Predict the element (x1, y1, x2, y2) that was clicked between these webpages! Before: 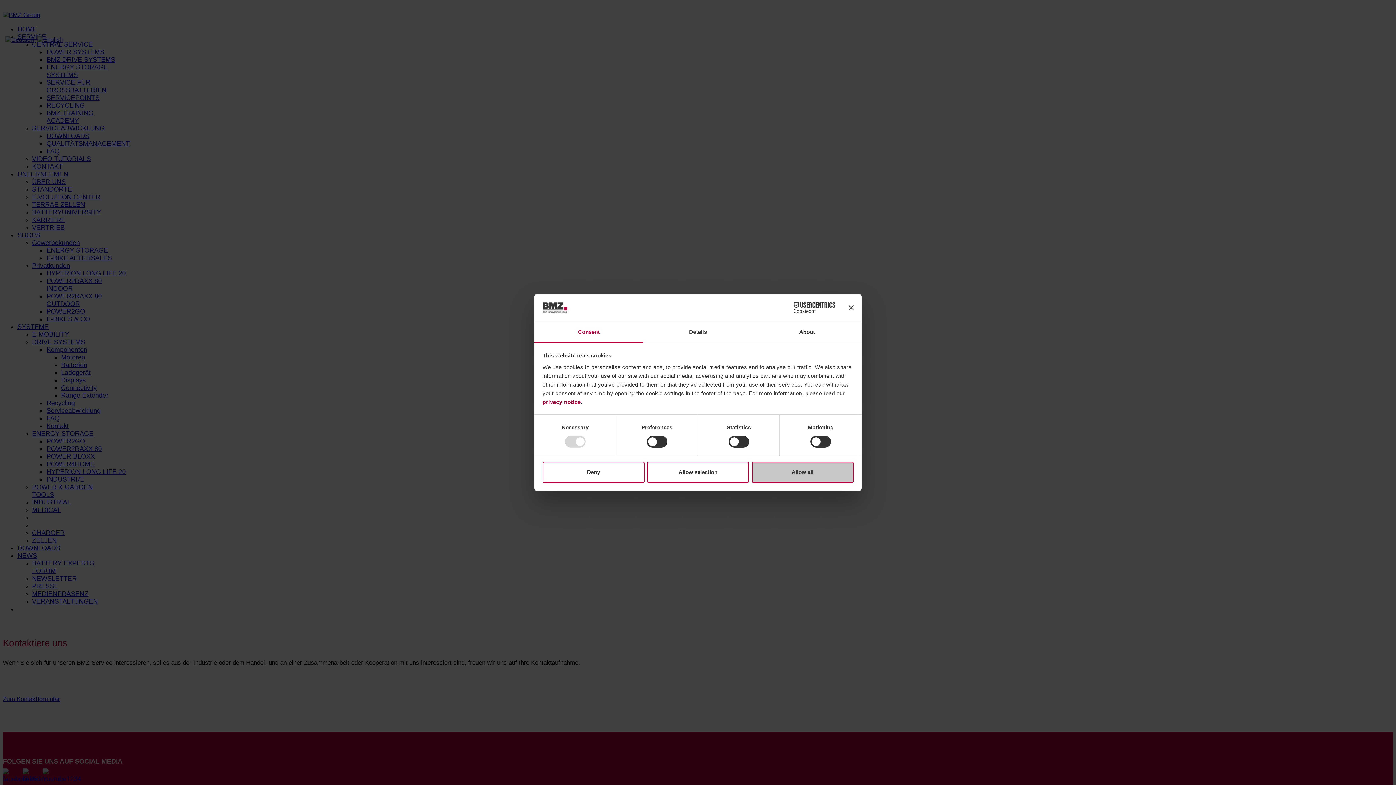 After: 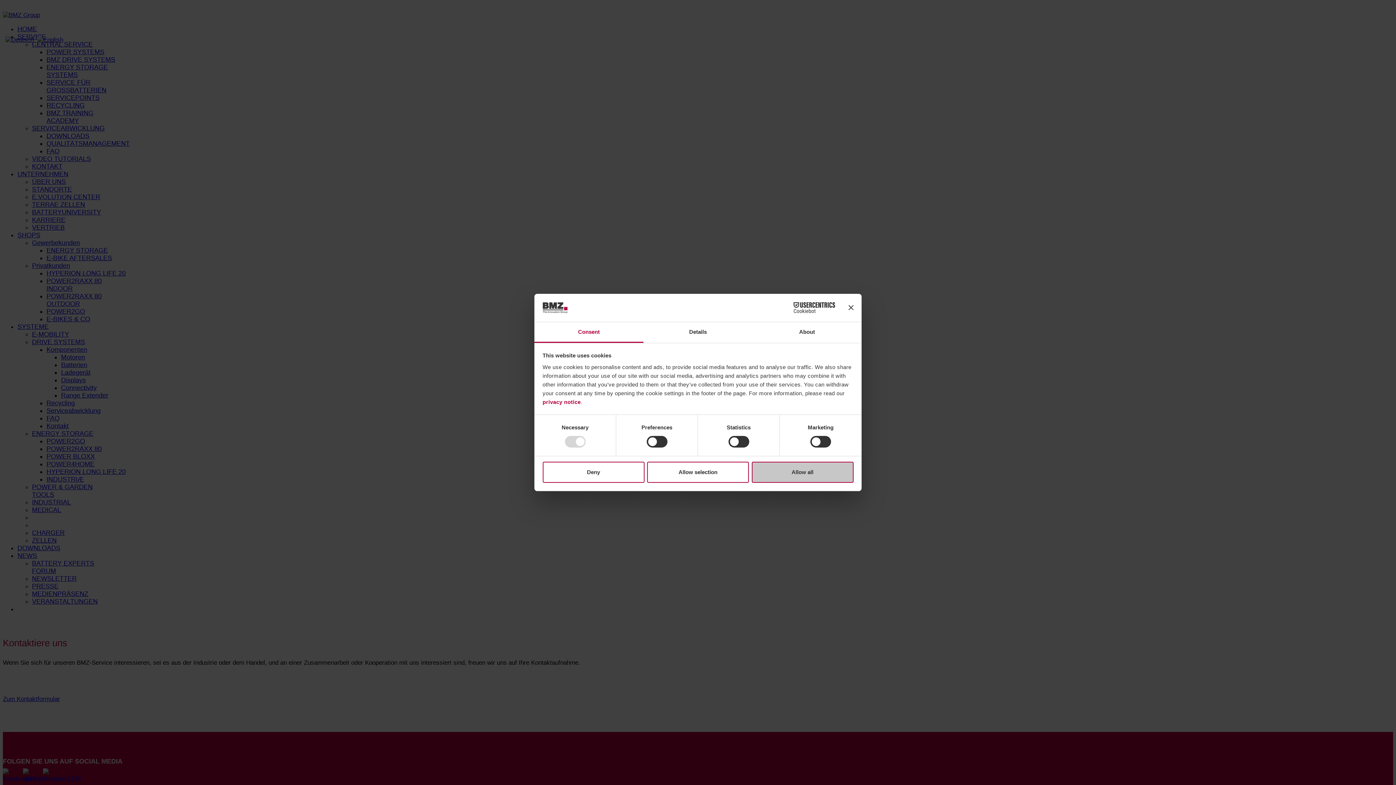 Action: bbox: (534, 322, 643, 343) label: Consent